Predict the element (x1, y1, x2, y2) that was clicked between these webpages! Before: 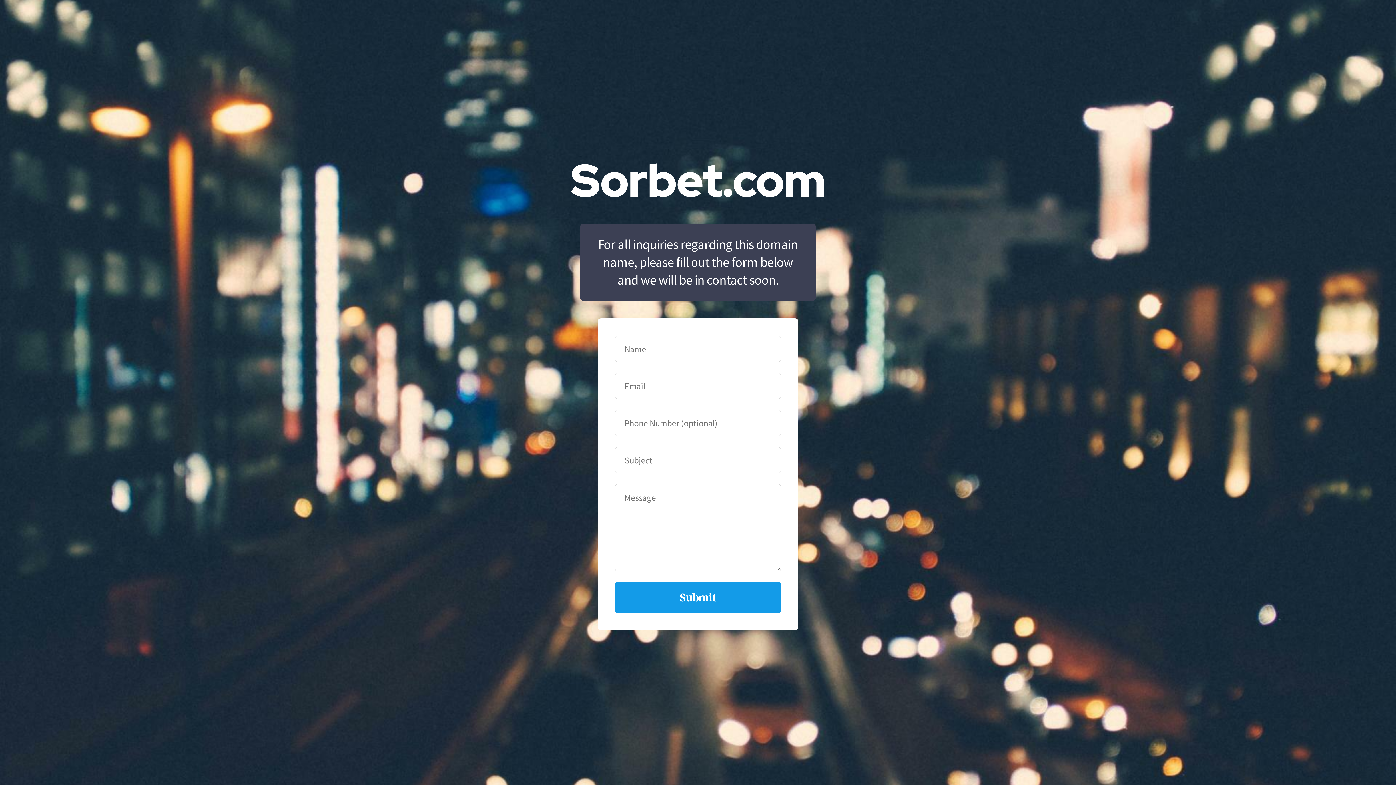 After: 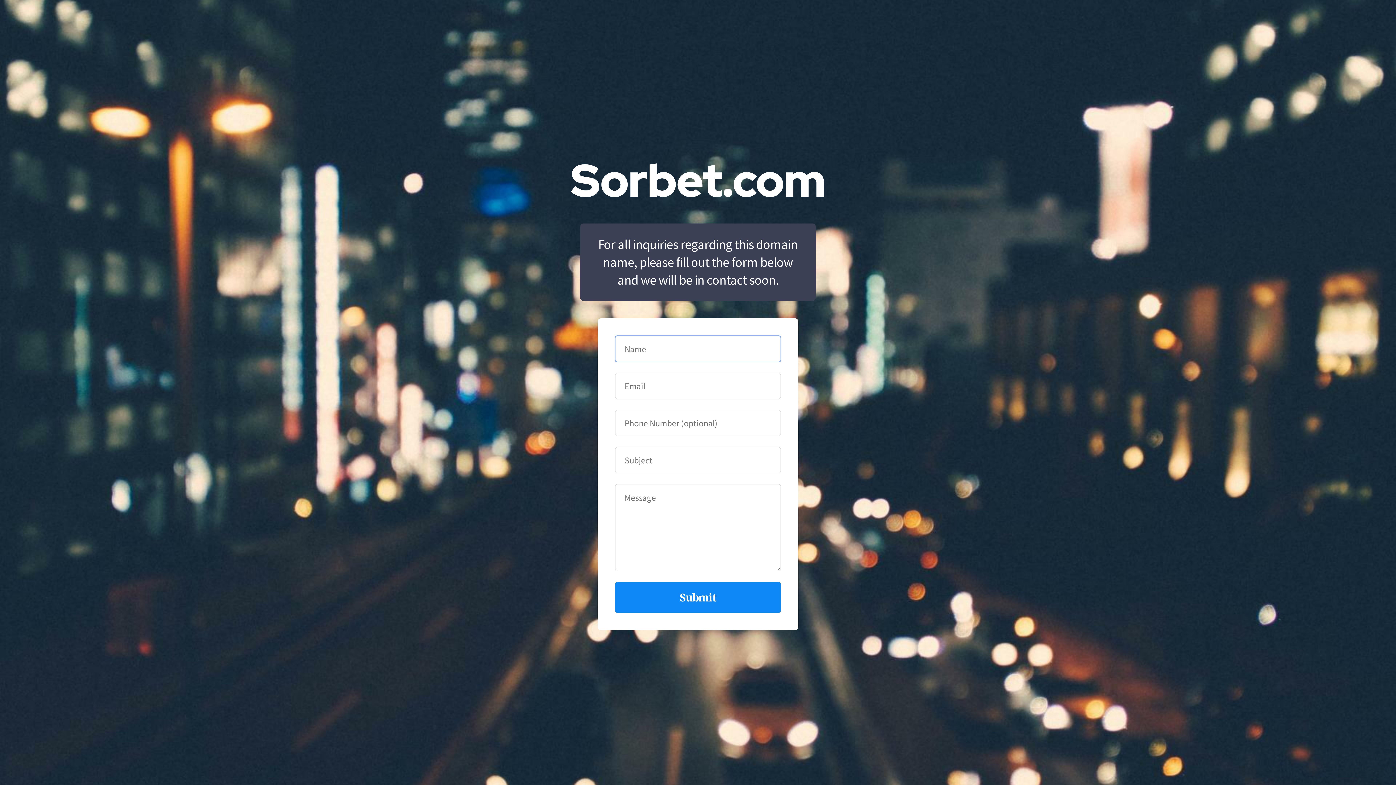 Action: bbox: (615, 582, 781, 613) label: Submit